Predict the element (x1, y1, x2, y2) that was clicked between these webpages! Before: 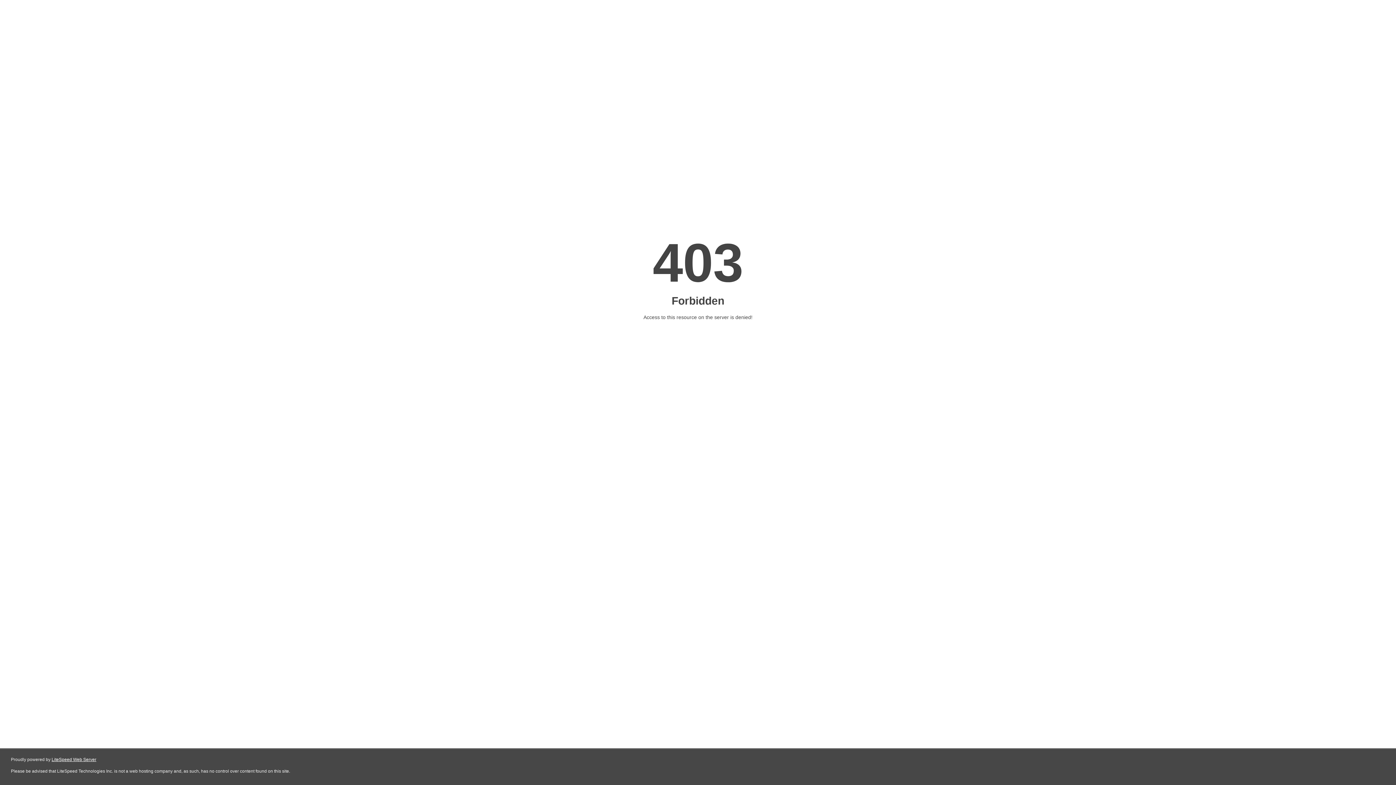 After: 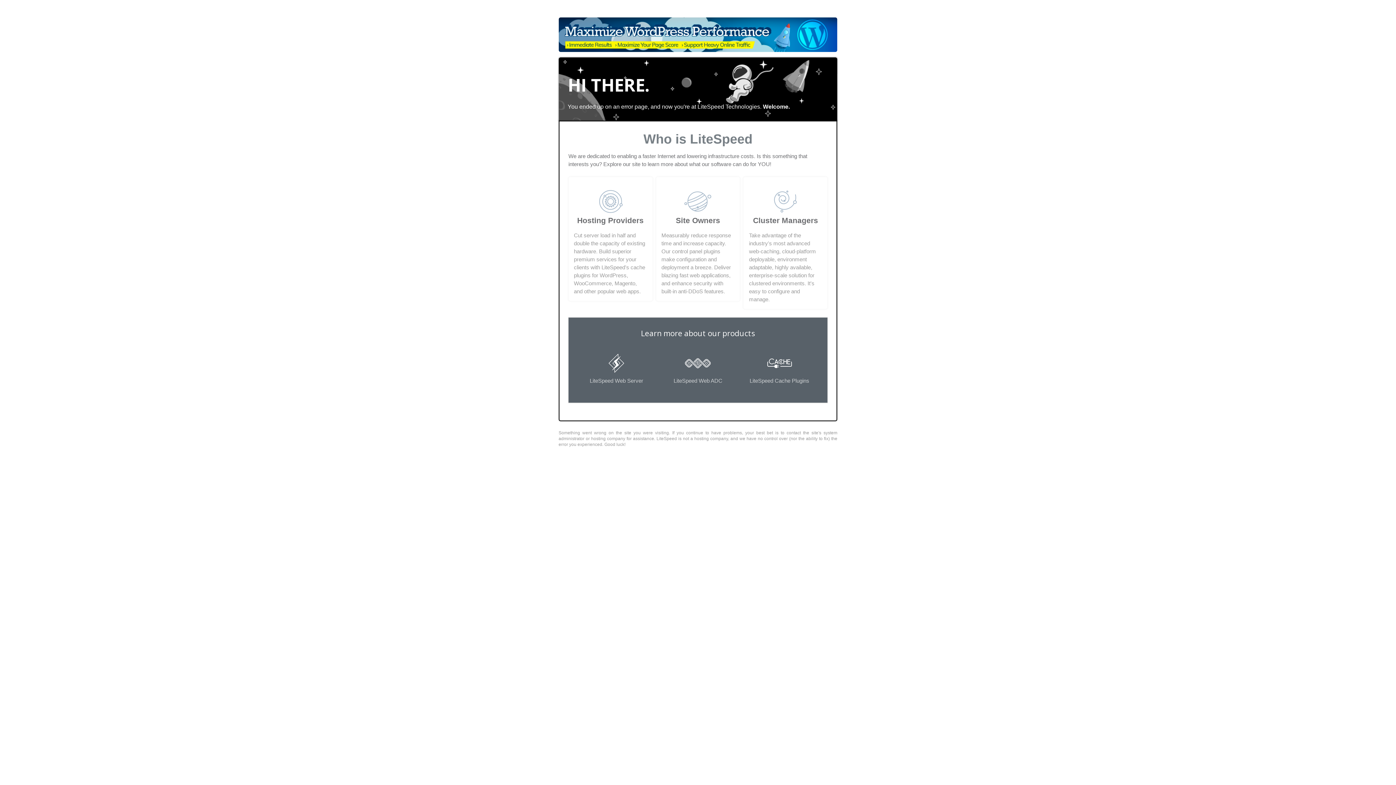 Action: bbox: (51, 757, 96, 762) label: LiteSpeed Web Server